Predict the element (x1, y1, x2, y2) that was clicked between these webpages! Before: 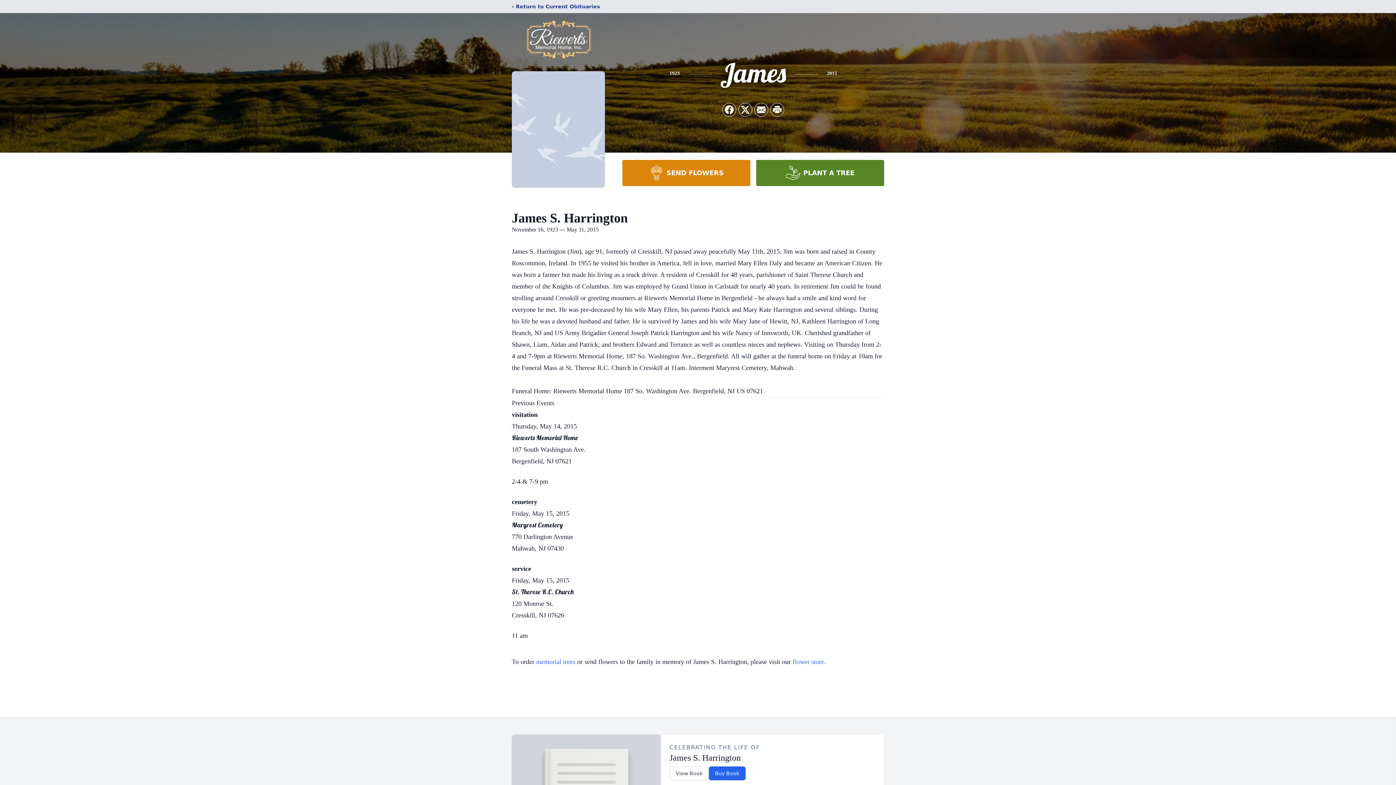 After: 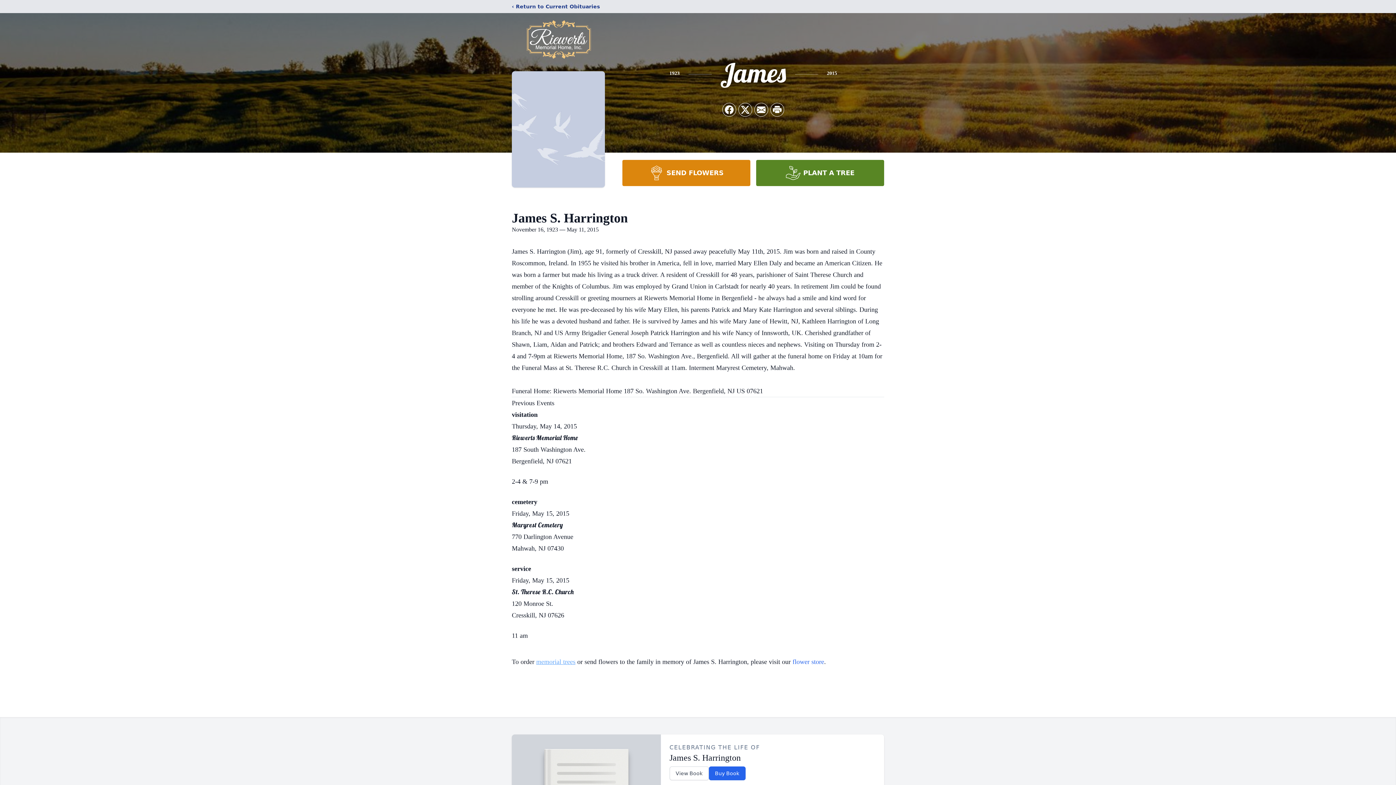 Action: label: memorial trees bbox: (536, 658, 575, 665)